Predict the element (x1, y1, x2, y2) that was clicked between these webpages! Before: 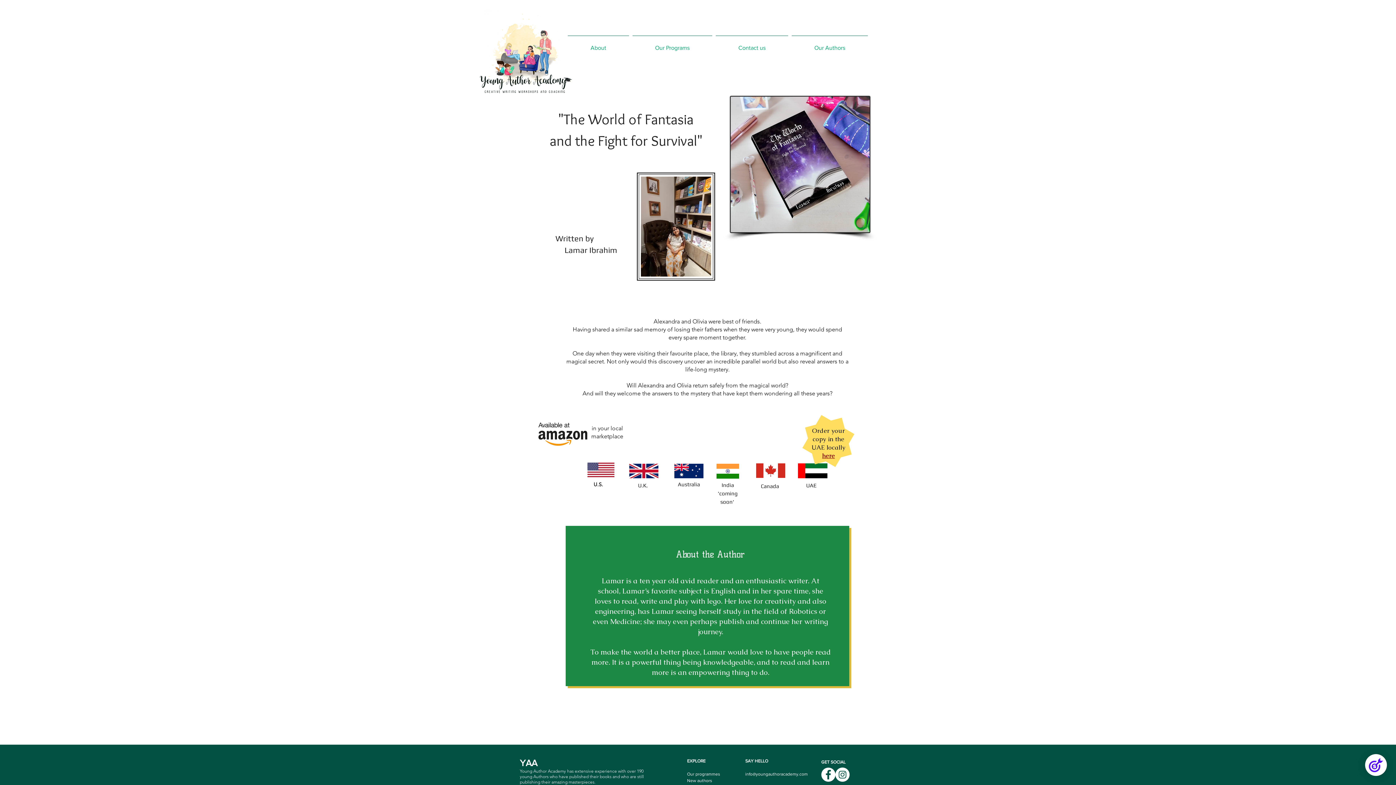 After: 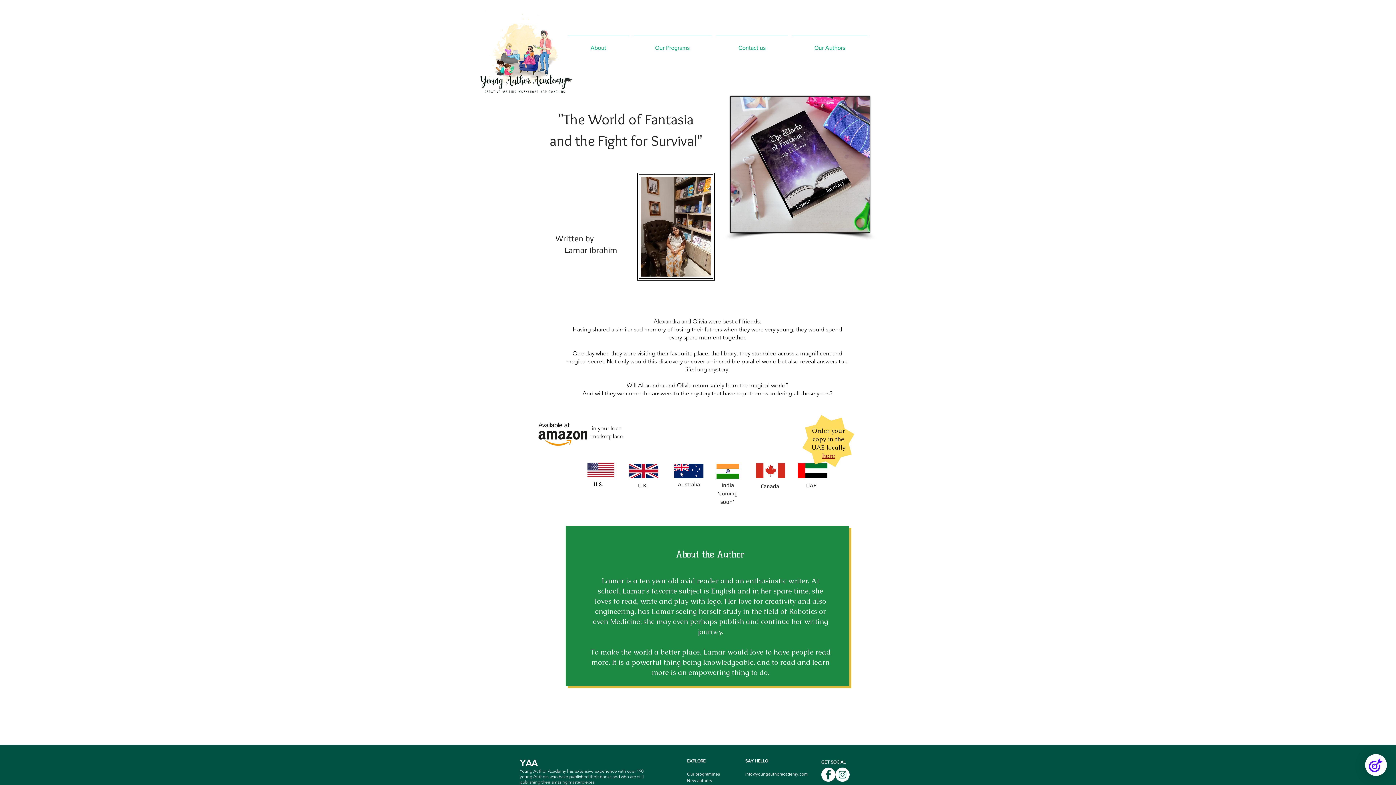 Action: bbox: (638, 483, 648, 489) label: U.K.